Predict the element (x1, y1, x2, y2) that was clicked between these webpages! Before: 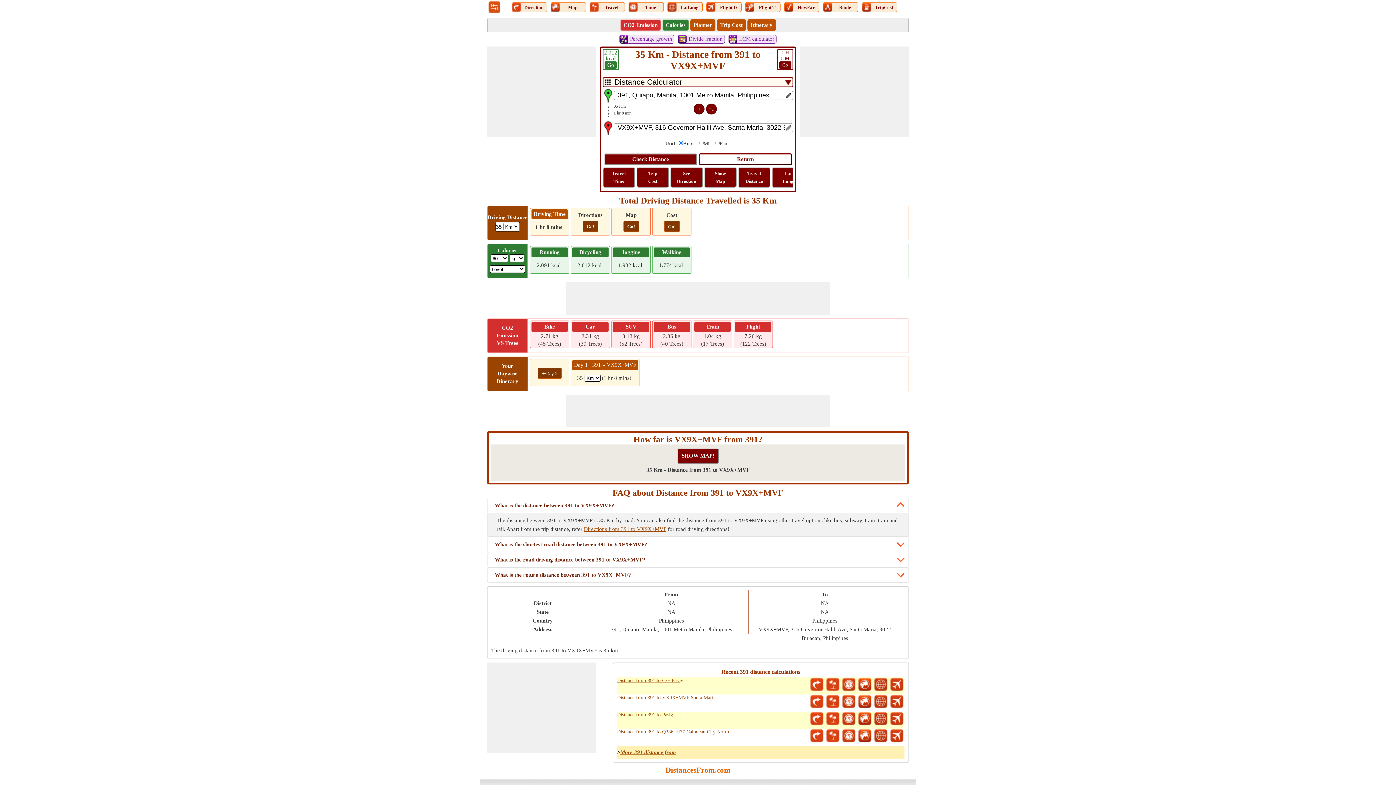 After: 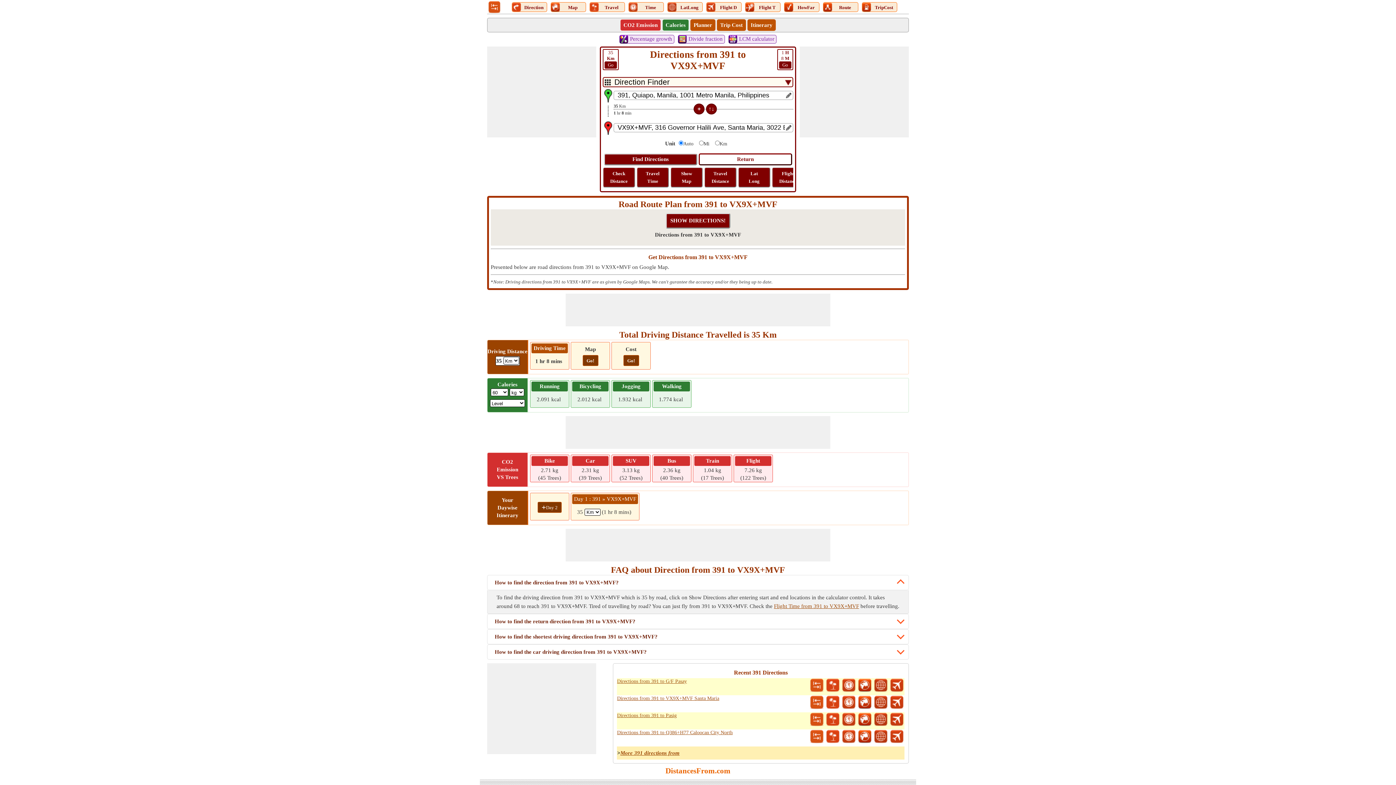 Action: bbox: (584, 526, 666, 532) label: Directions from 391 to VX9X+MVF